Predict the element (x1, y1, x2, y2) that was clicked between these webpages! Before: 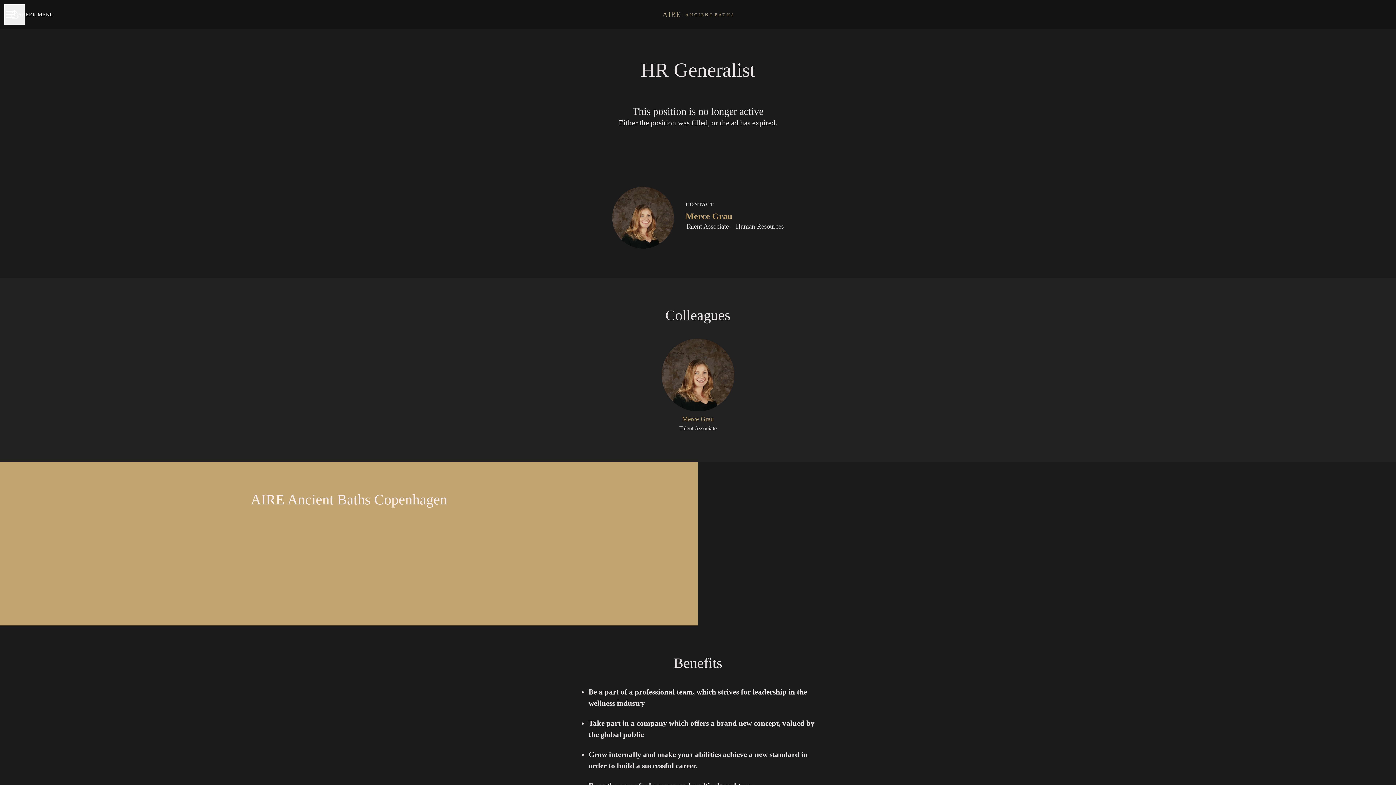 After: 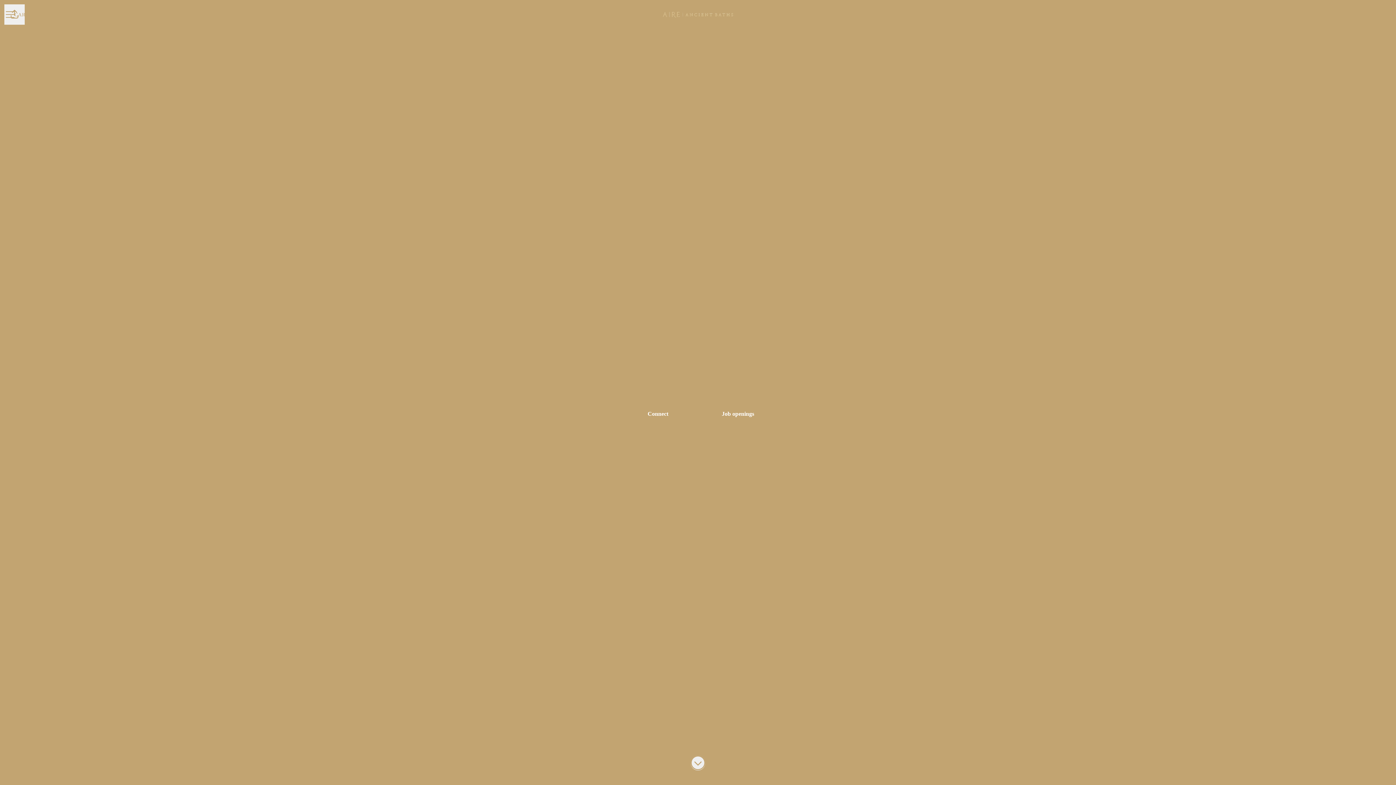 Action: bbox: (661, 1, 734, 27)